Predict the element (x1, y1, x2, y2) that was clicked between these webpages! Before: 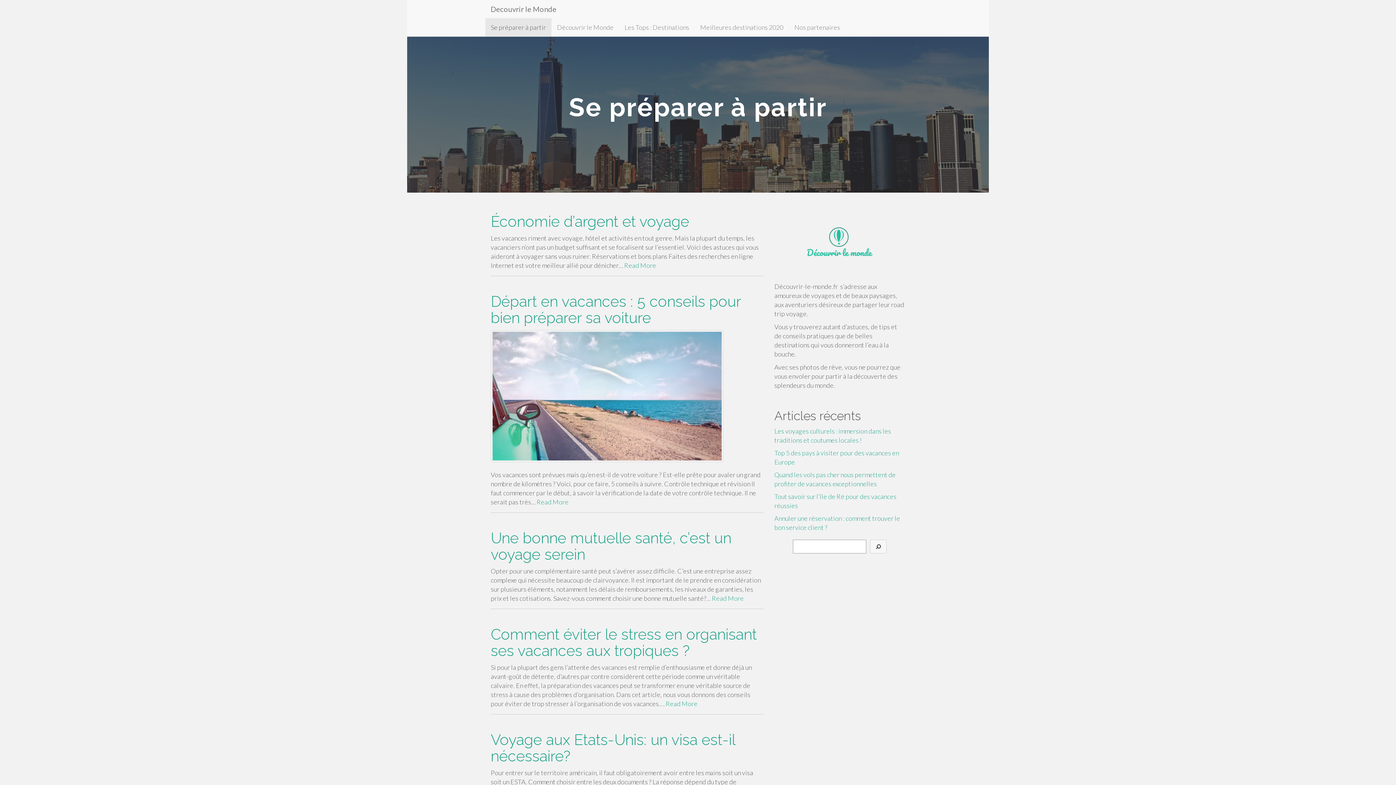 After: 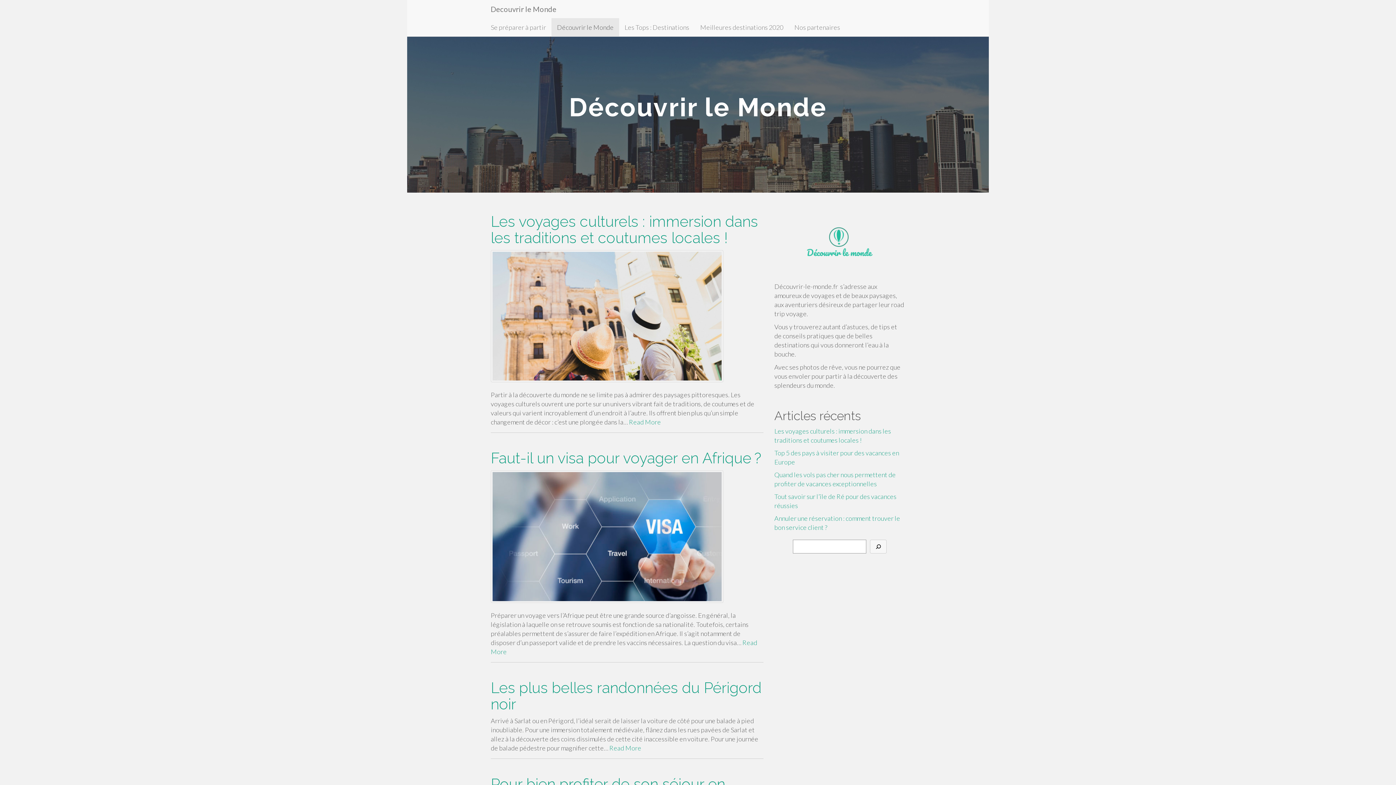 Action: label: Découvrir le Monde bbox: (551, 18, 619, 36)